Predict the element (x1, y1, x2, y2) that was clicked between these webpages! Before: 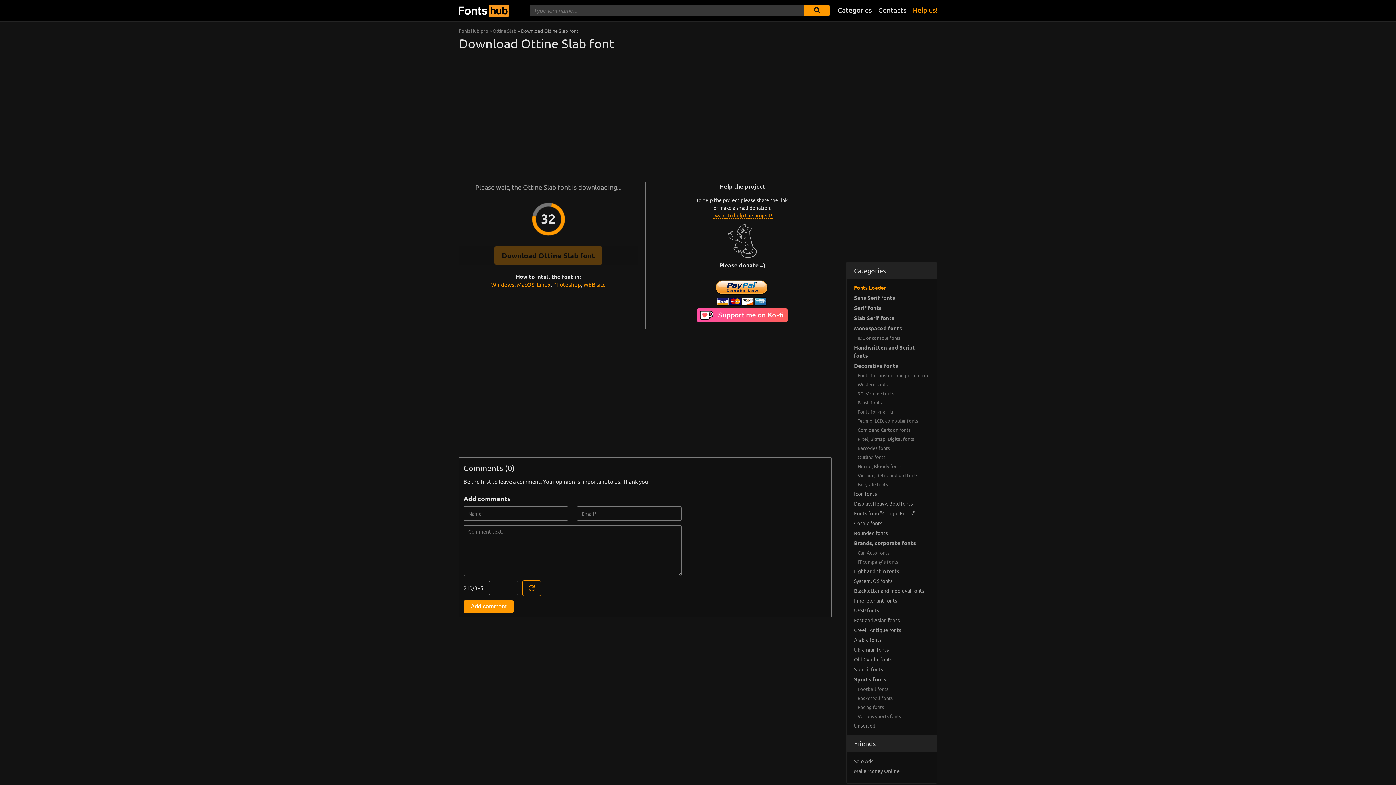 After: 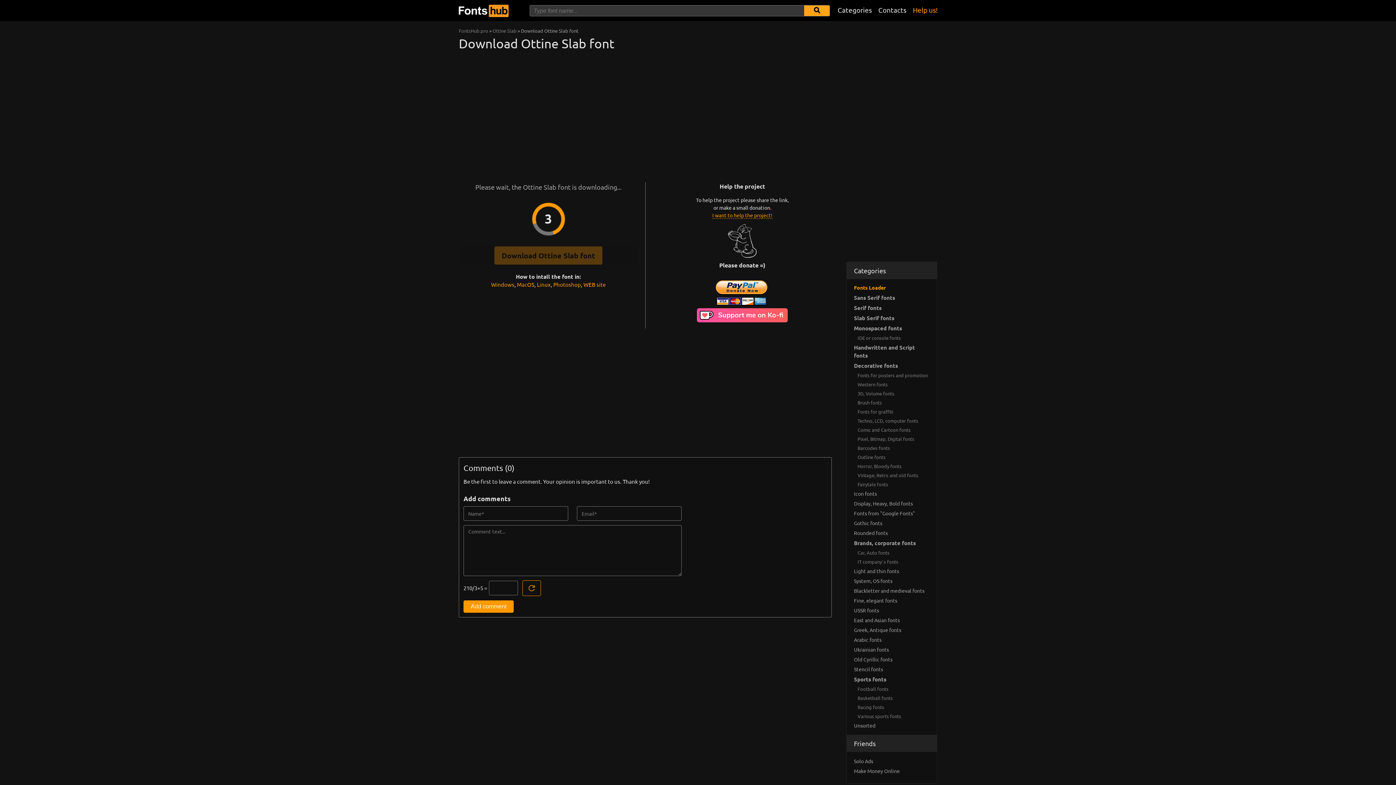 Action: label: Submit font search bbox: (804, 5, 829, 16)